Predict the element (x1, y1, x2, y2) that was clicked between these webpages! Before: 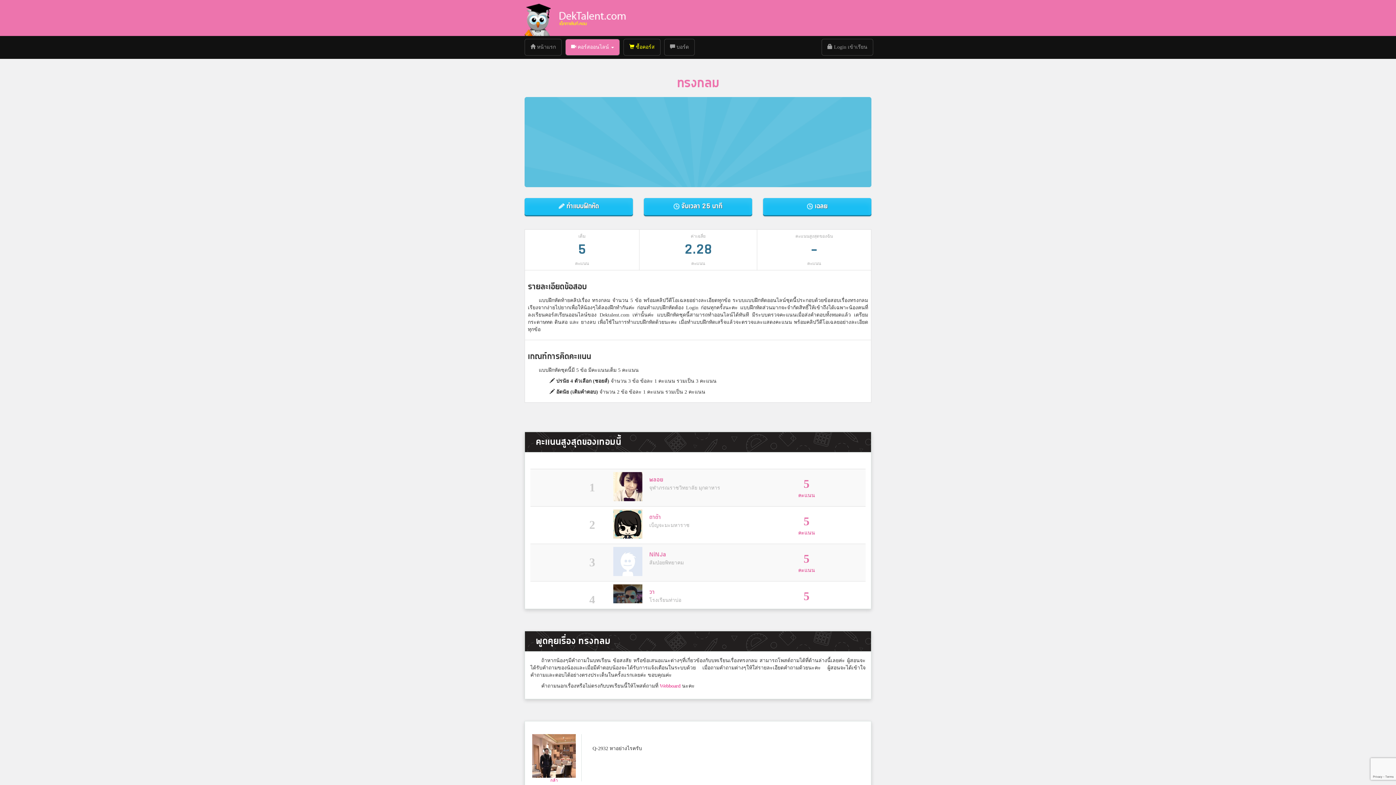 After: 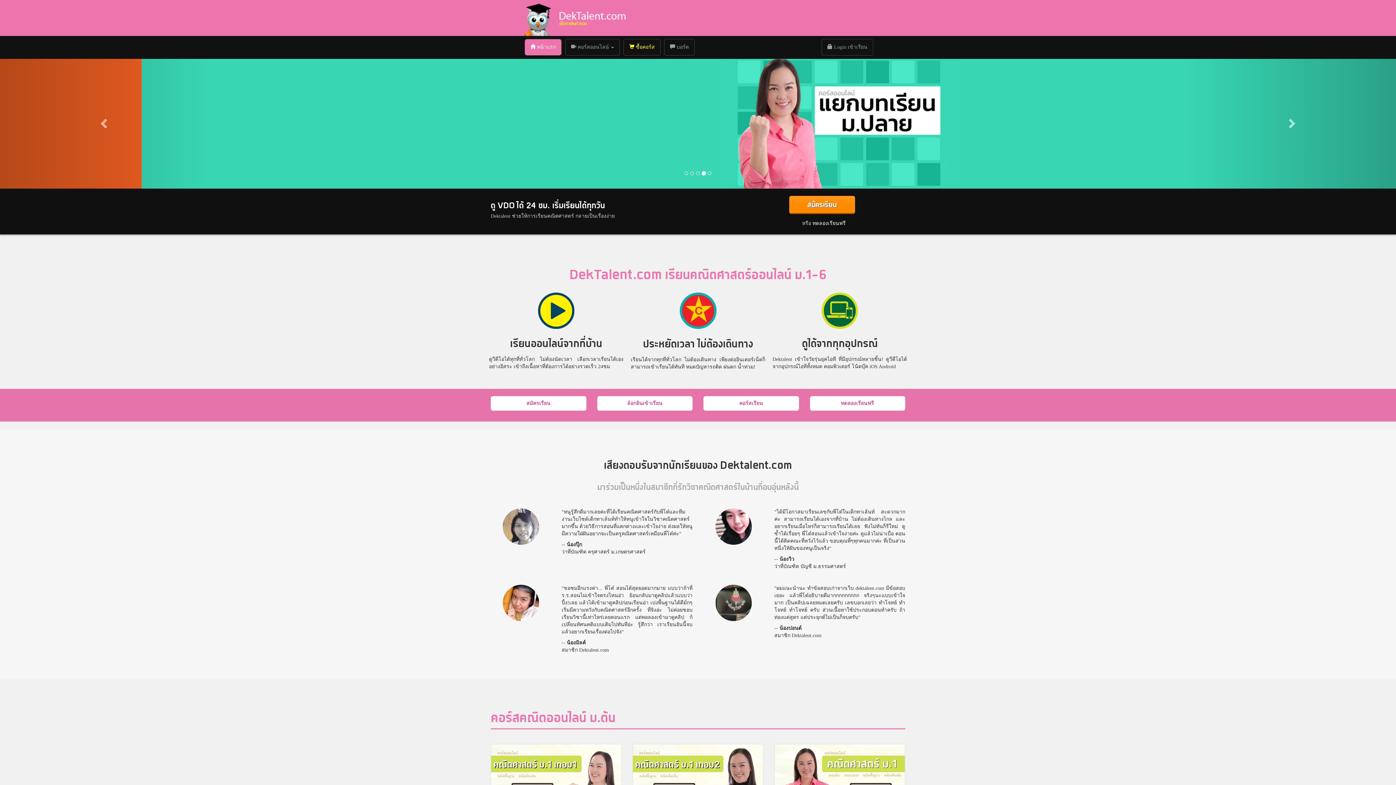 Action: bbox: (524, 0, 550, 36)